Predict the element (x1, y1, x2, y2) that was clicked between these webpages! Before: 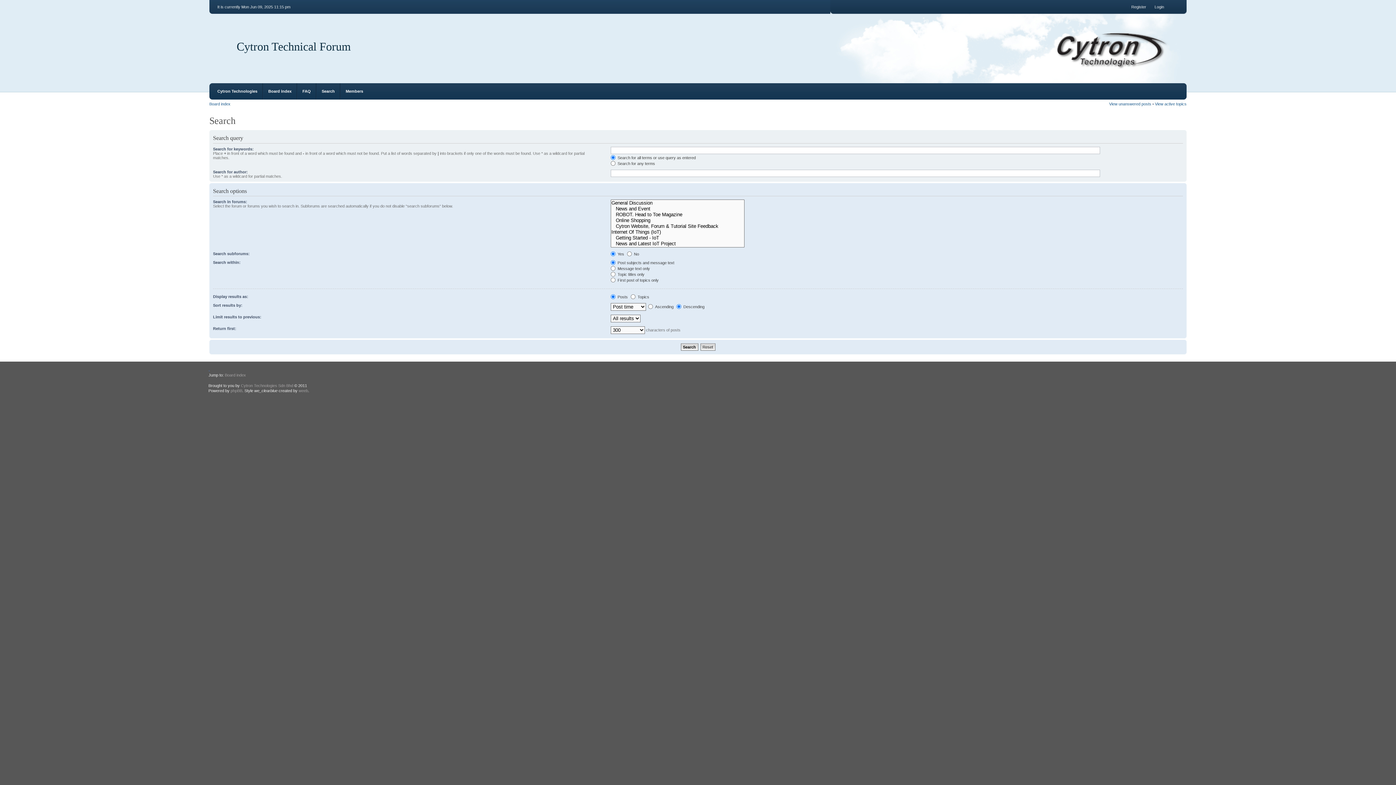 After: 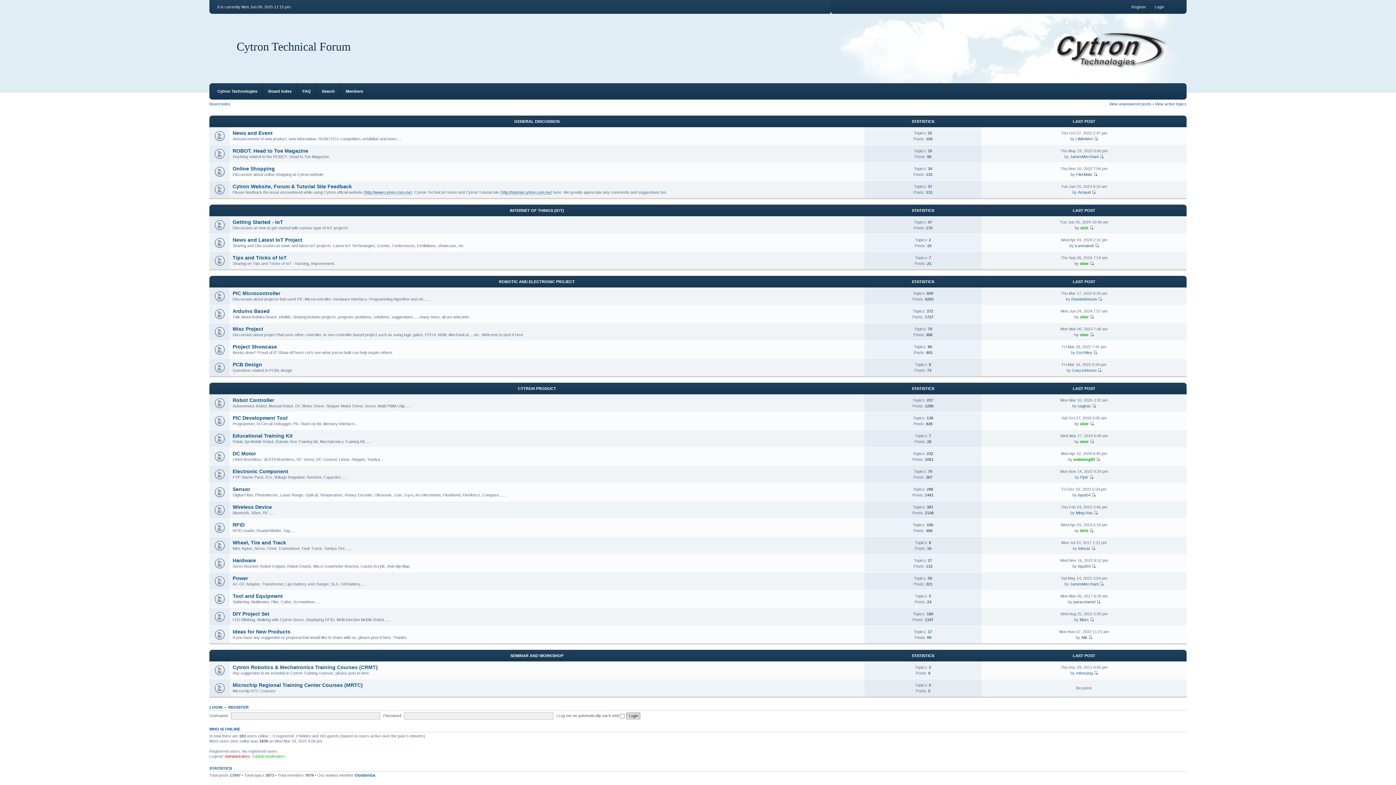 Action: label: Board index bbox: (224, 373, 246, 377)